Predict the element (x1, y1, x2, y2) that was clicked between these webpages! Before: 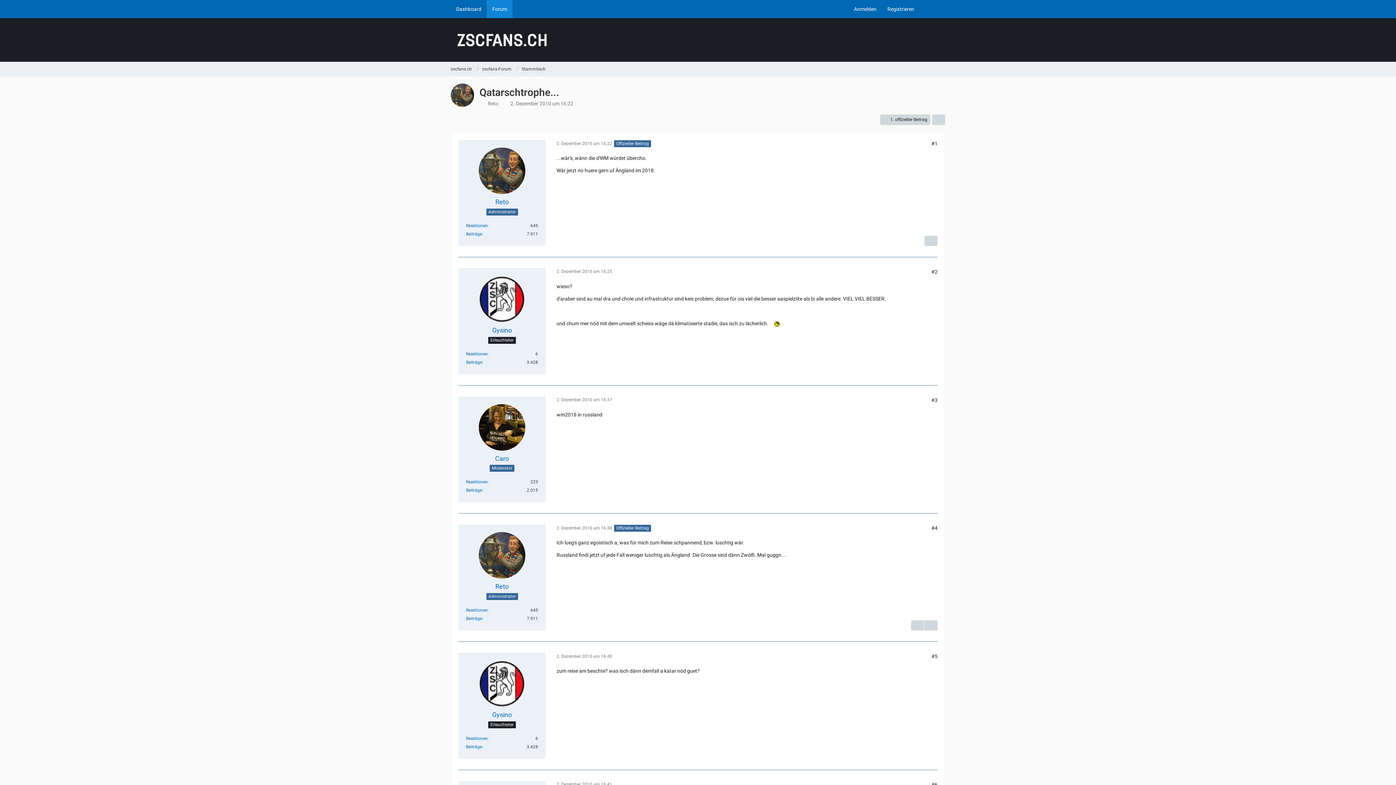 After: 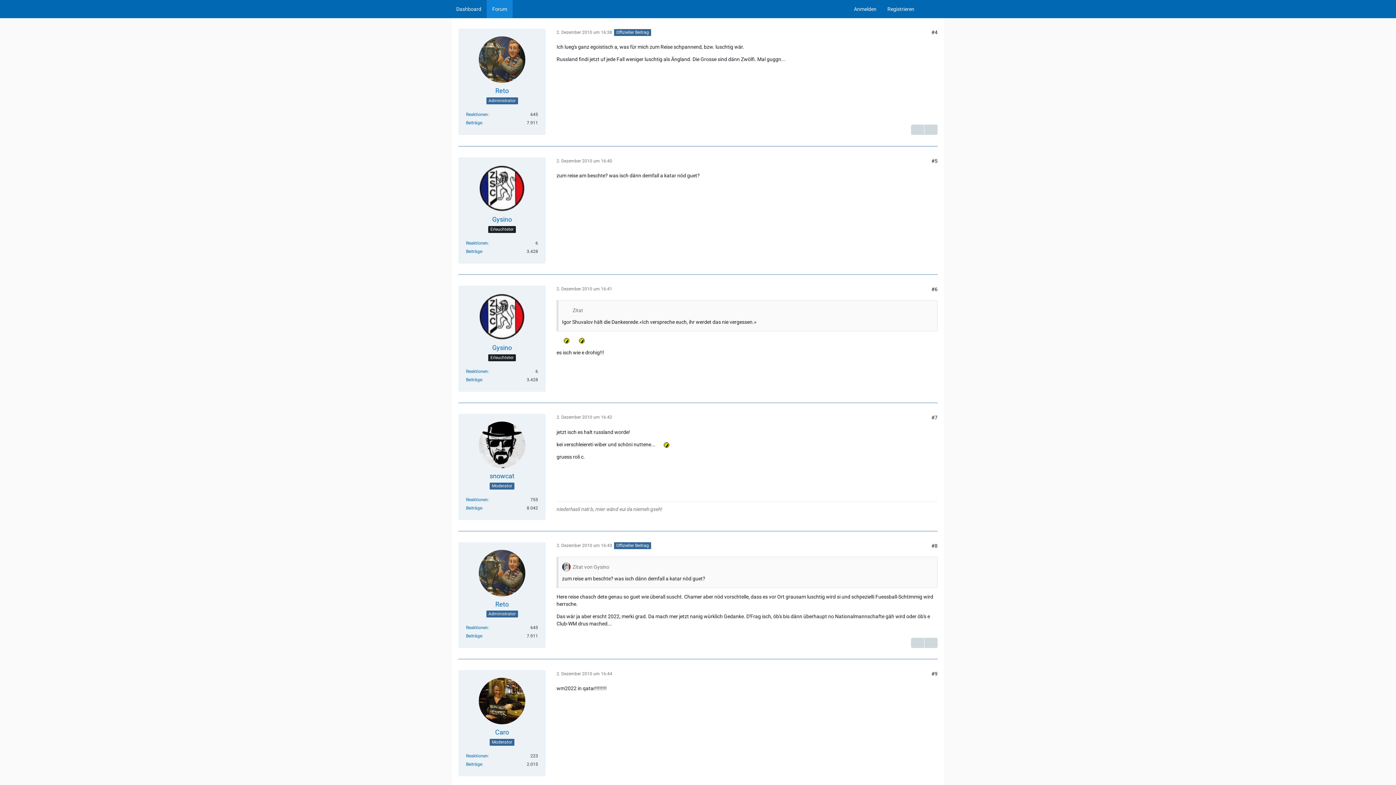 Action: bbox: (924, 235, 937, 246)